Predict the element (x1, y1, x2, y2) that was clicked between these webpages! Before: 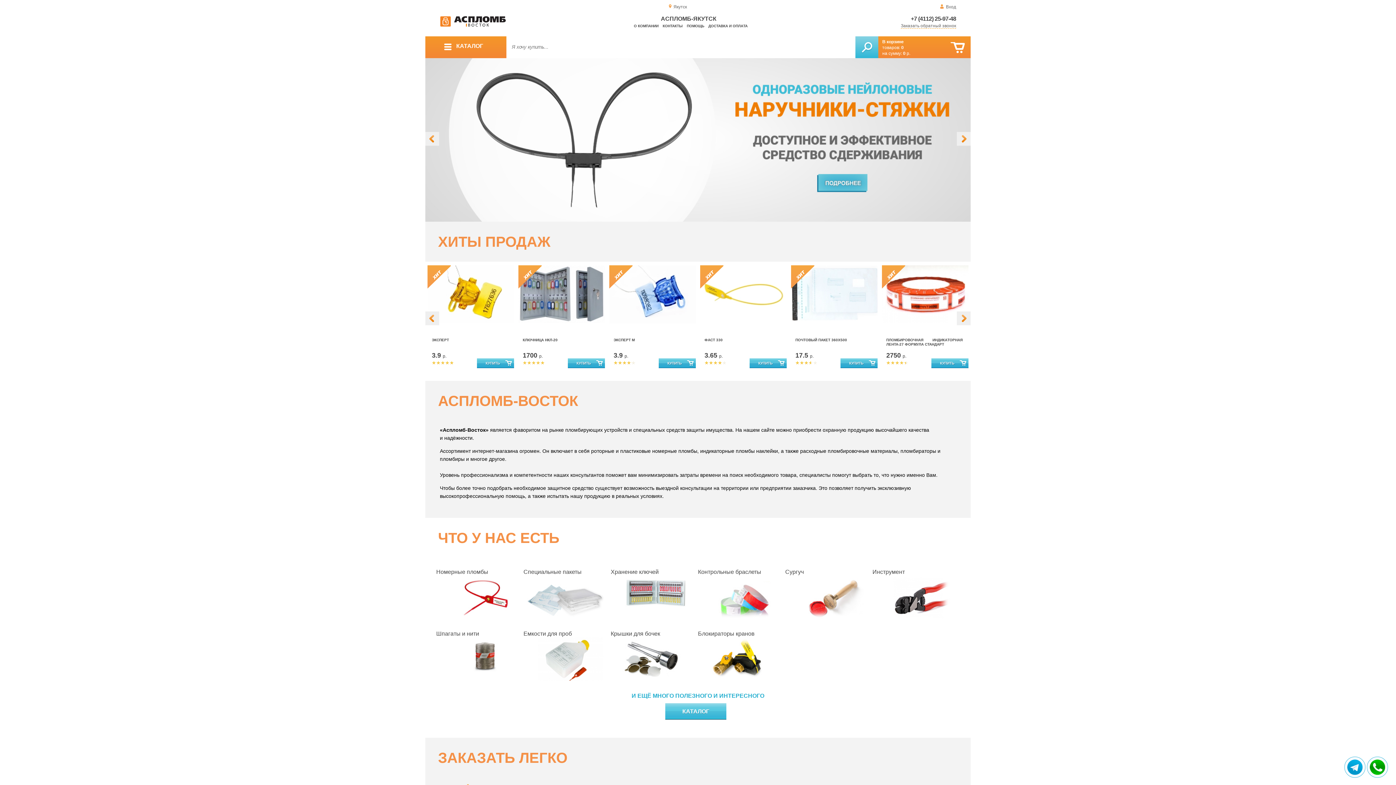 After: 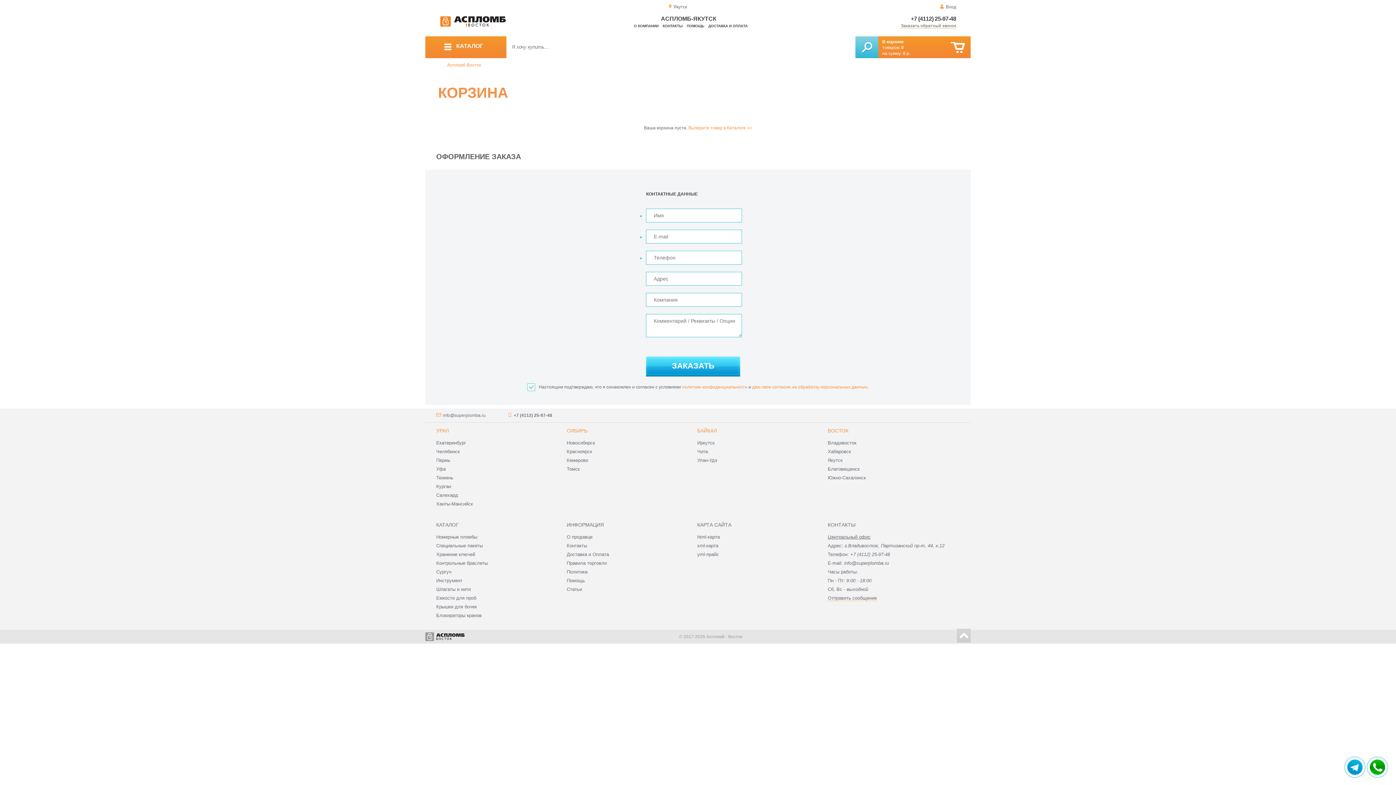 Action: bbox: (903, 50, 910, 56) label: 0 р.